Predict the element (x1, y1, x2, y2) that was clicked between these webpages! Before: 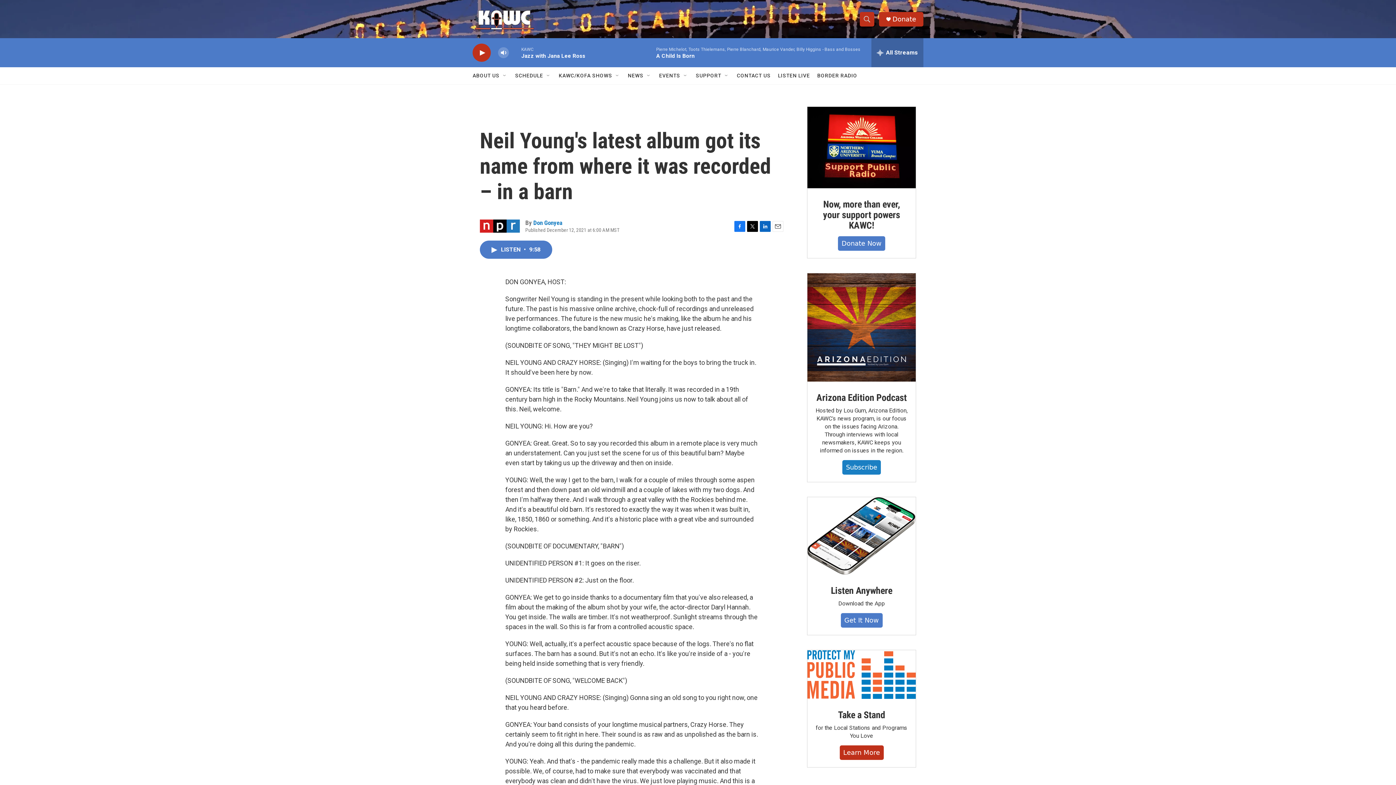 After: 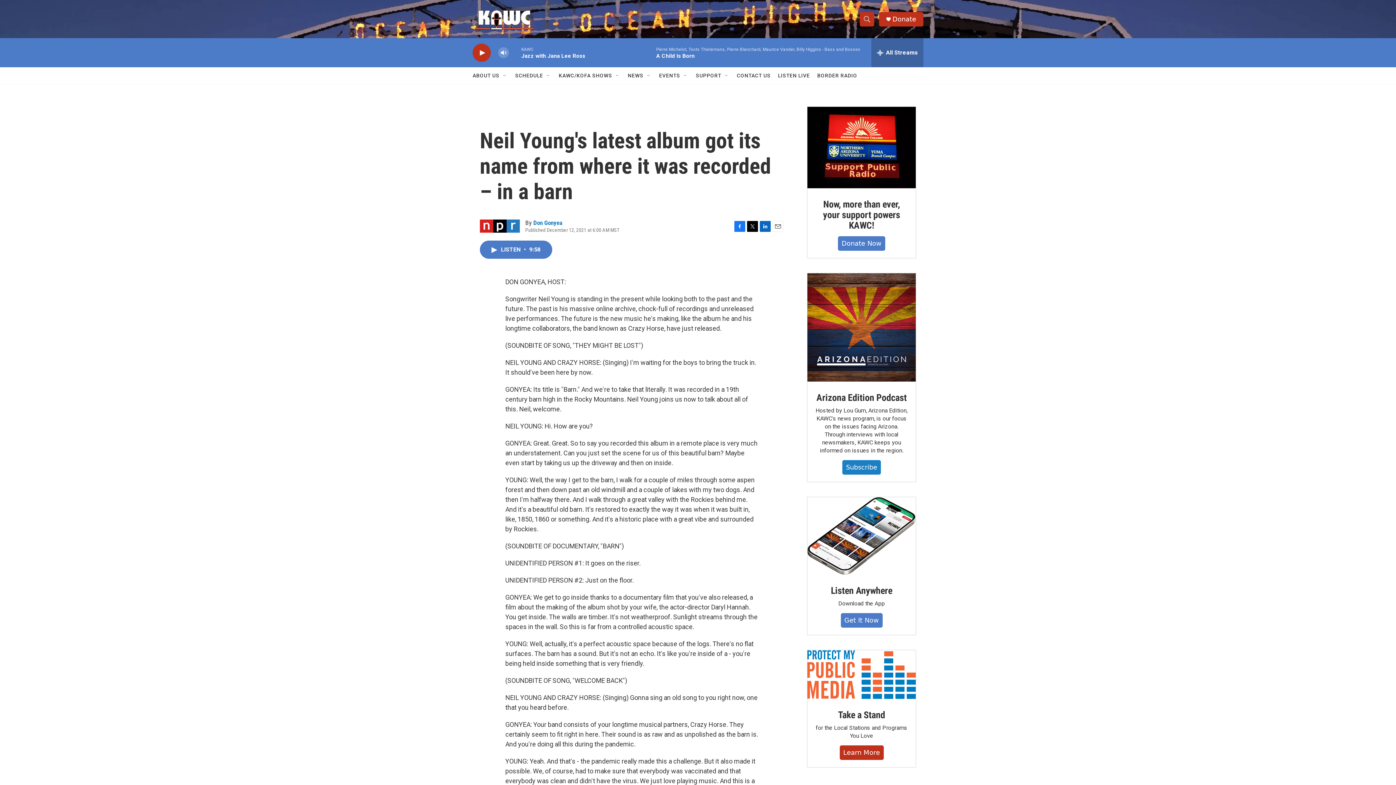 Action: label: Donate bbox: (892, 15, 916, 22)